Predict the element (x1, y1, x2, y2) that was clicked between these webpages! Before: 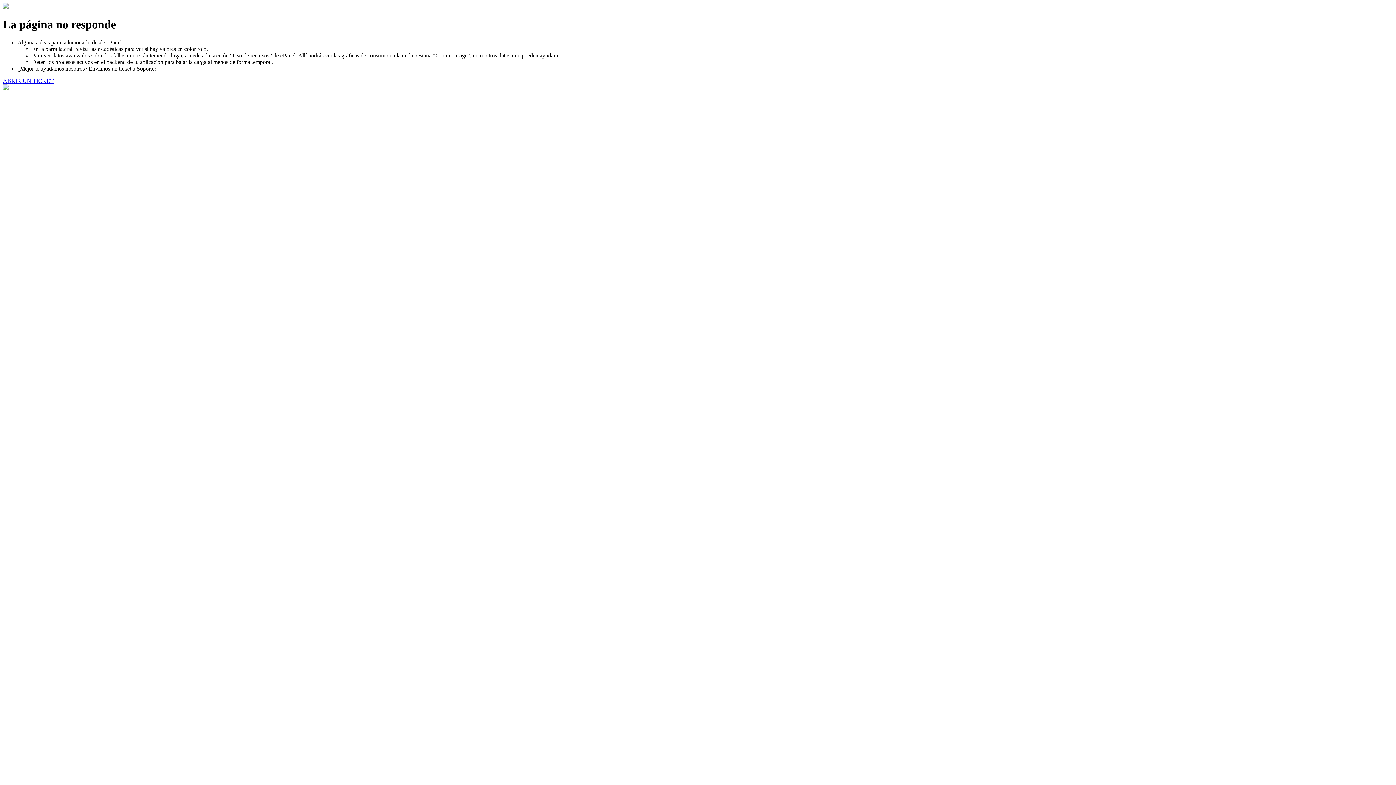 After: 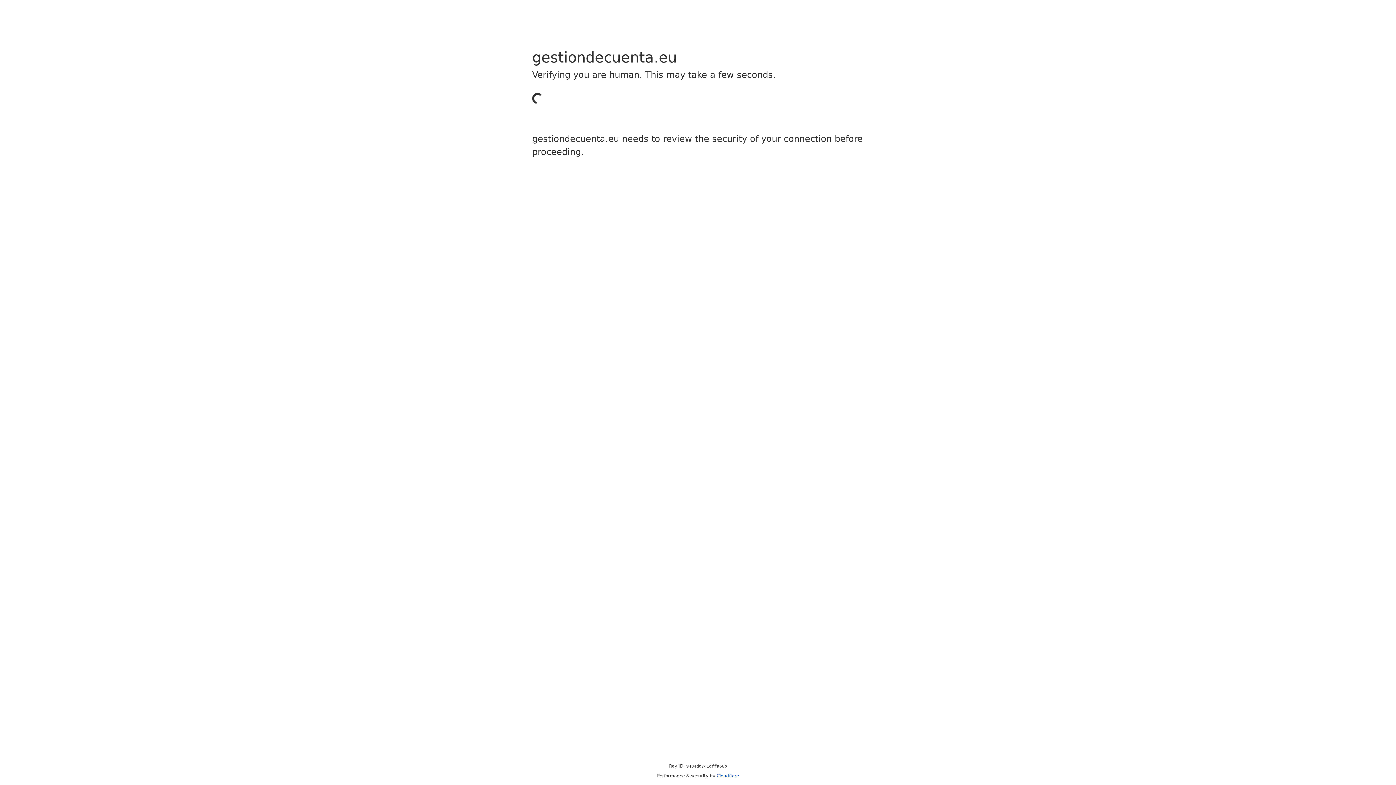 Action: bbox: (2, 77, 53, 83) label: ABRIR UN TICKET